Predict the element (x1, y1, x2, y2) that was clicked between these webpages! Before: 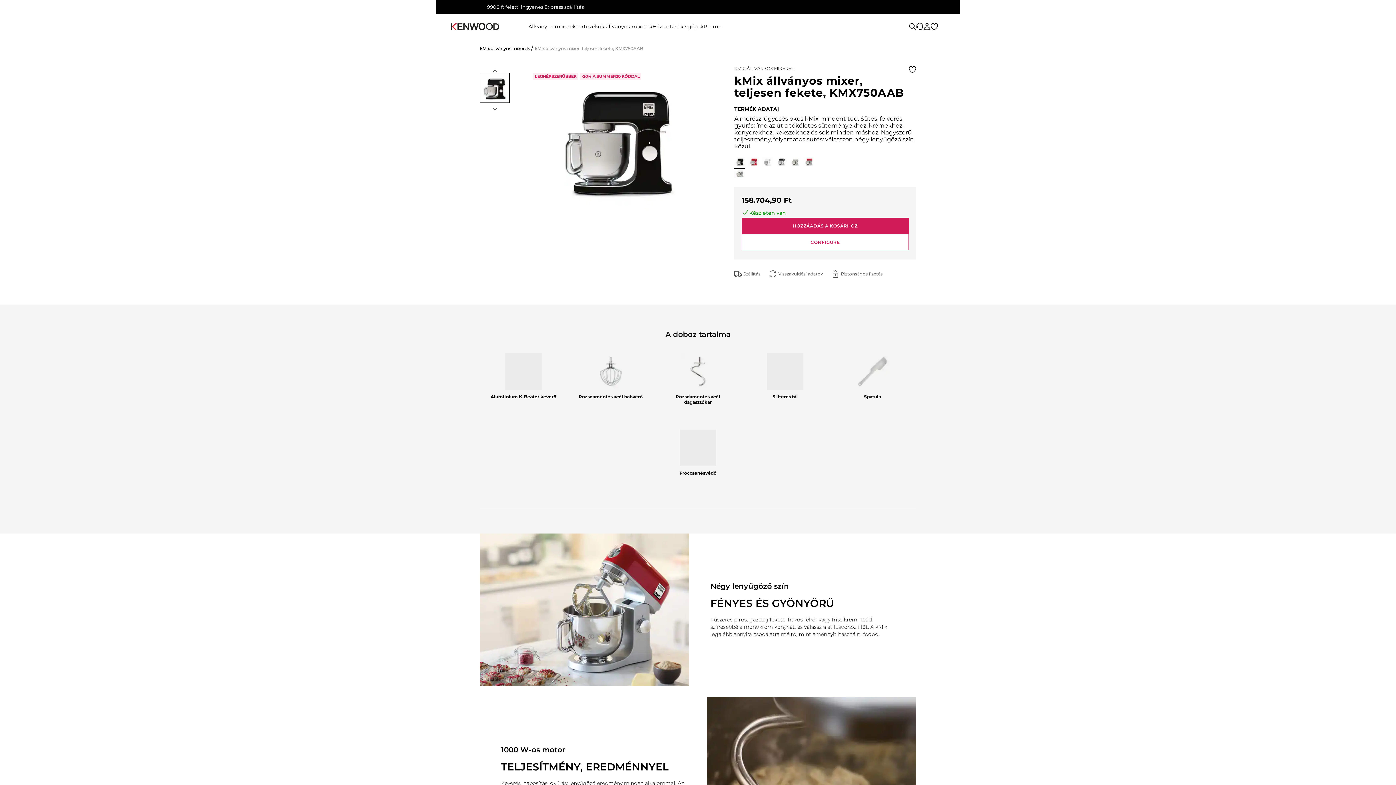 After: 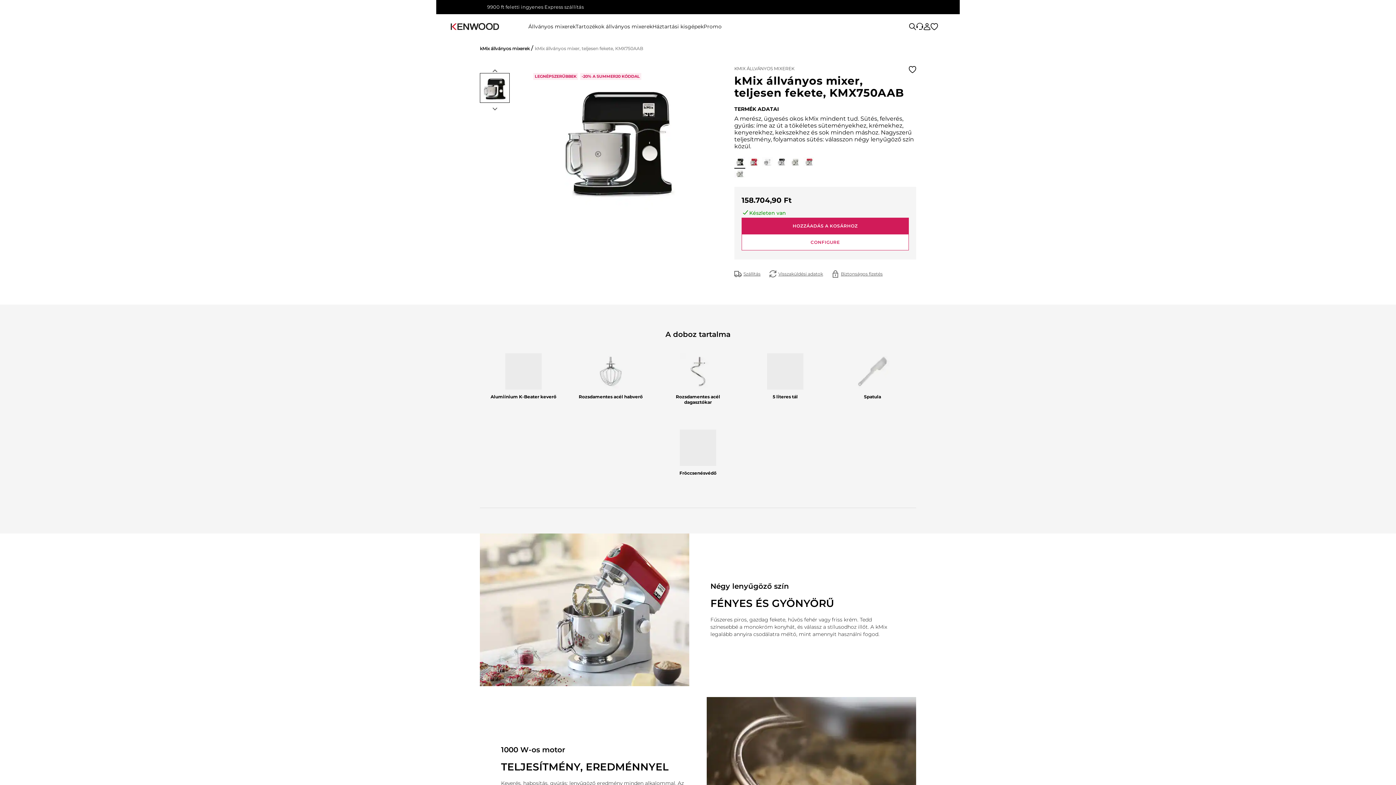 Action: bbox: (492, 106, 497, 111)